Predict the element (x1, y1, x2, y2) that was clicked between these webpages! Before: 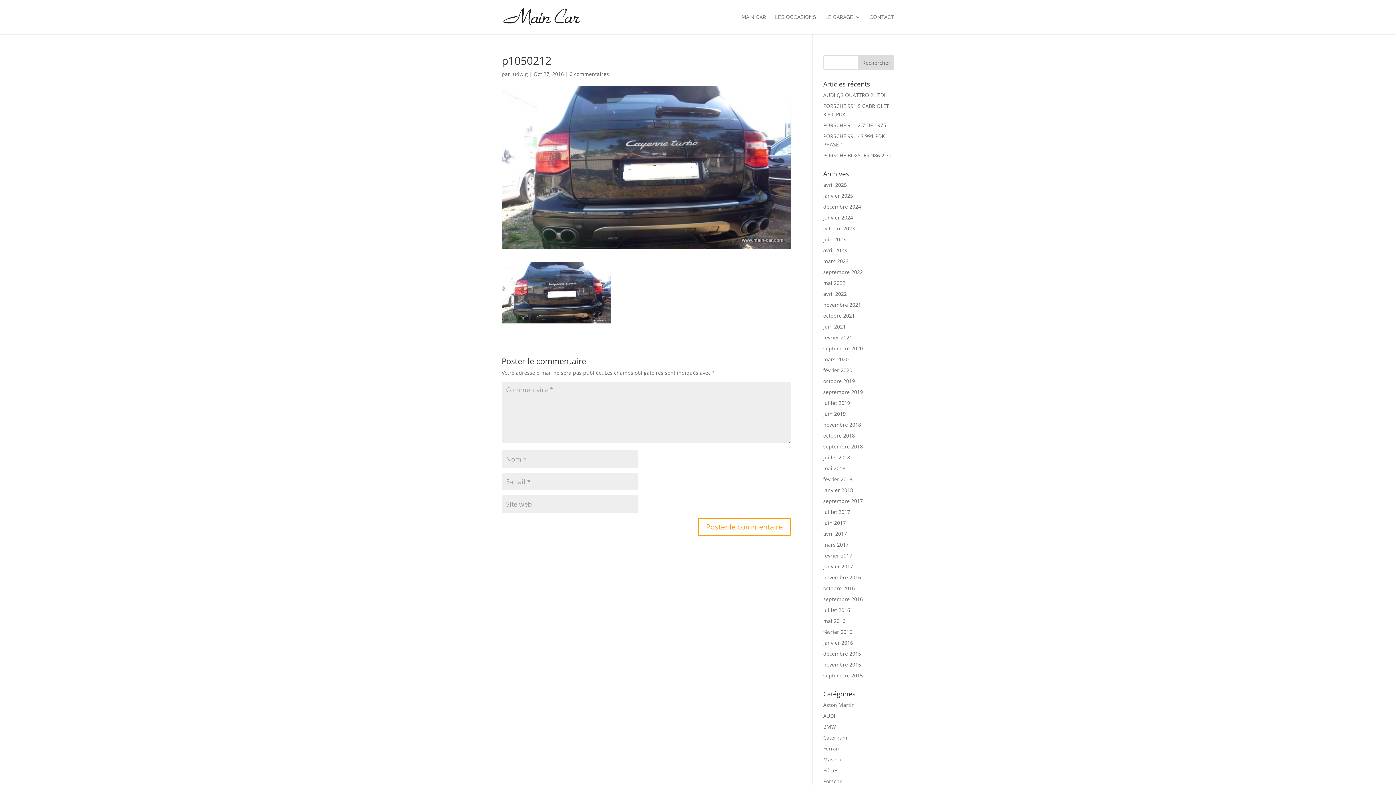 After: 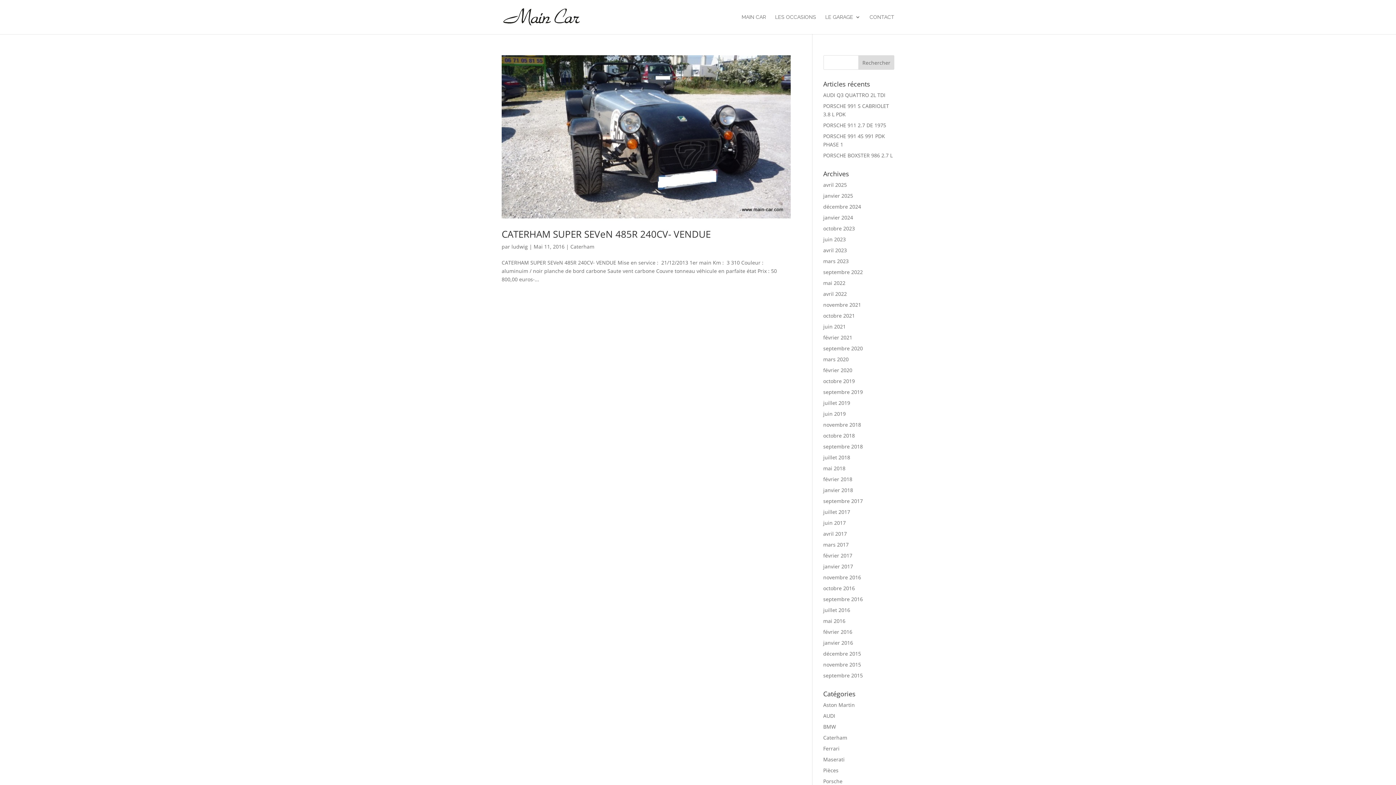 Action: label: mai 2016 bbox: (823, 617, 845, 624)